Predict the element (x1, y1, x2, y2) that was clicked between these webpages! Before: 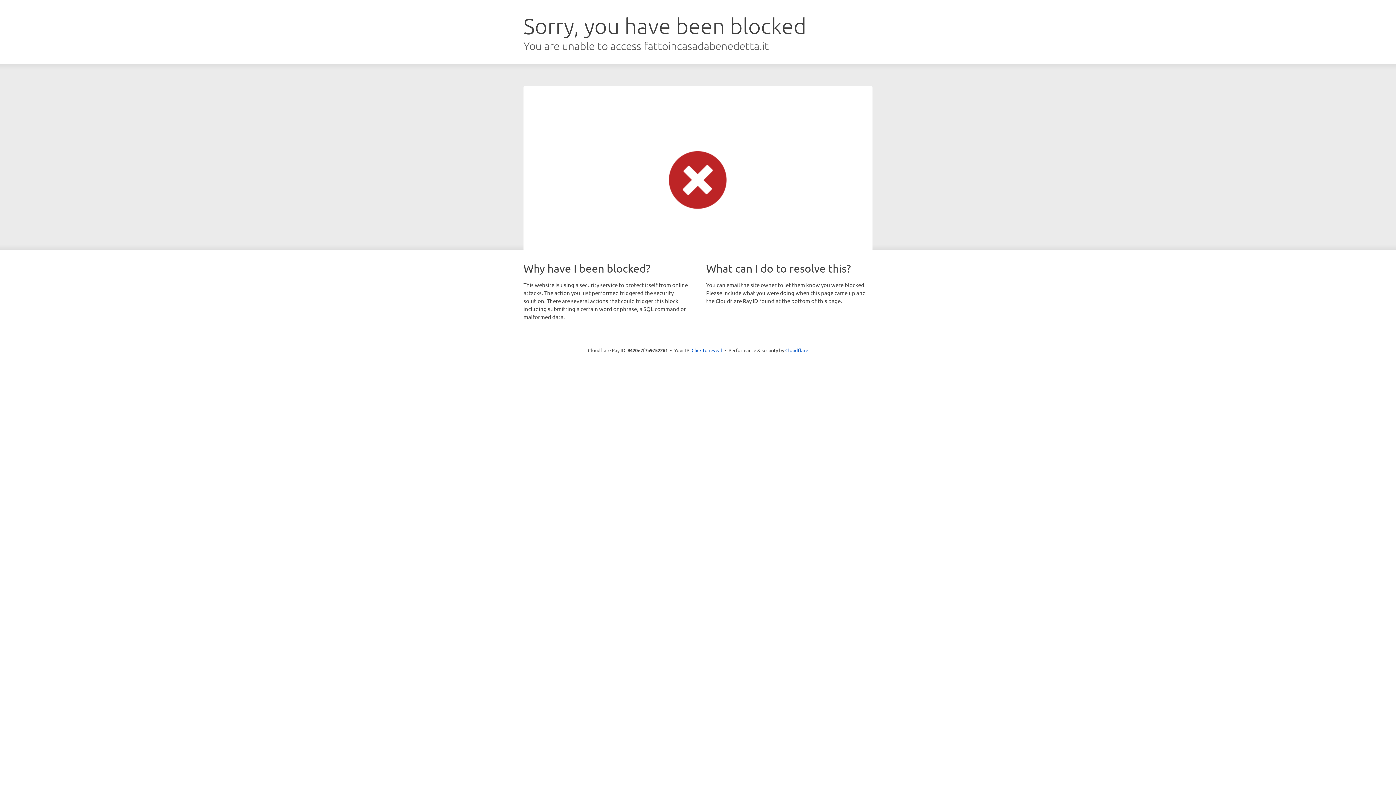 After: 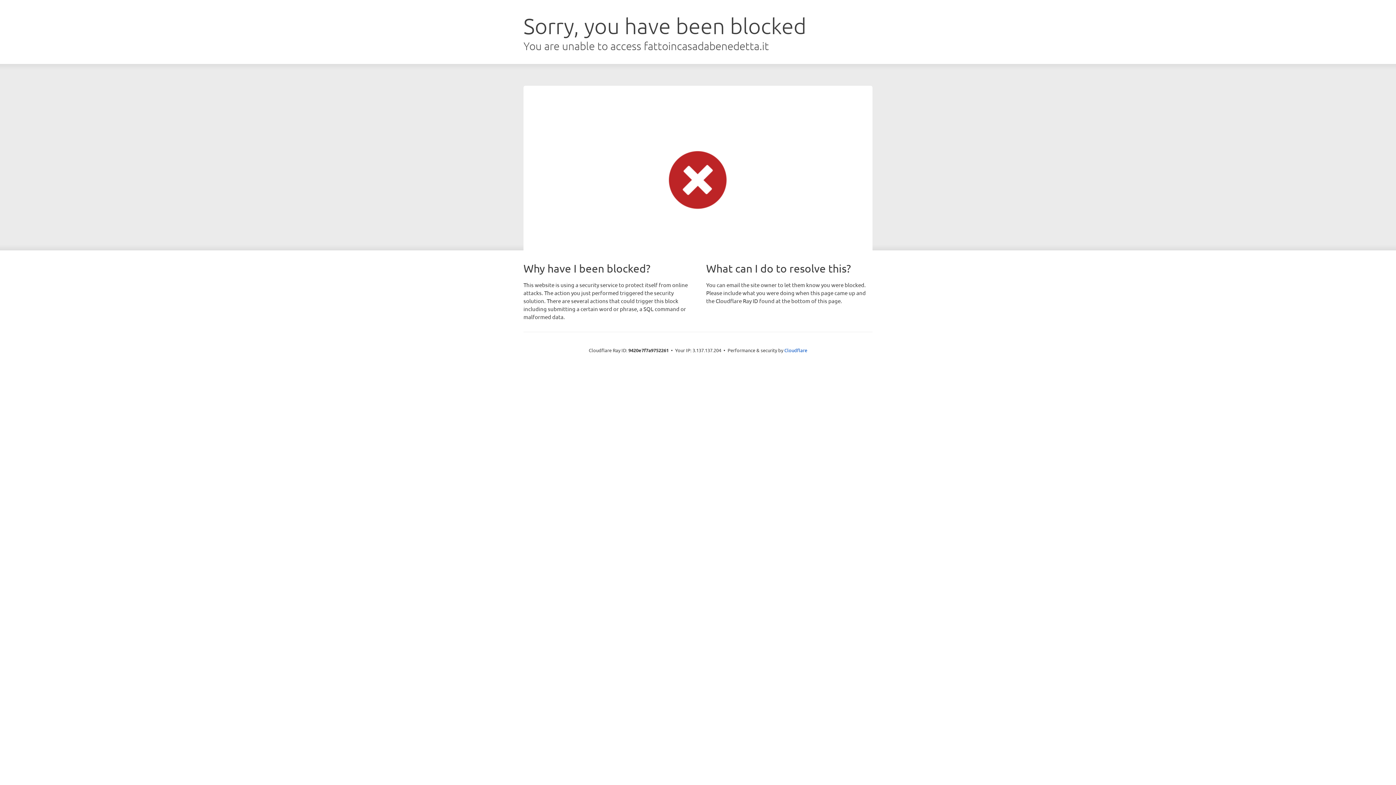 Action: label: Click to reveal bbox: (691, 346, 722, 353)